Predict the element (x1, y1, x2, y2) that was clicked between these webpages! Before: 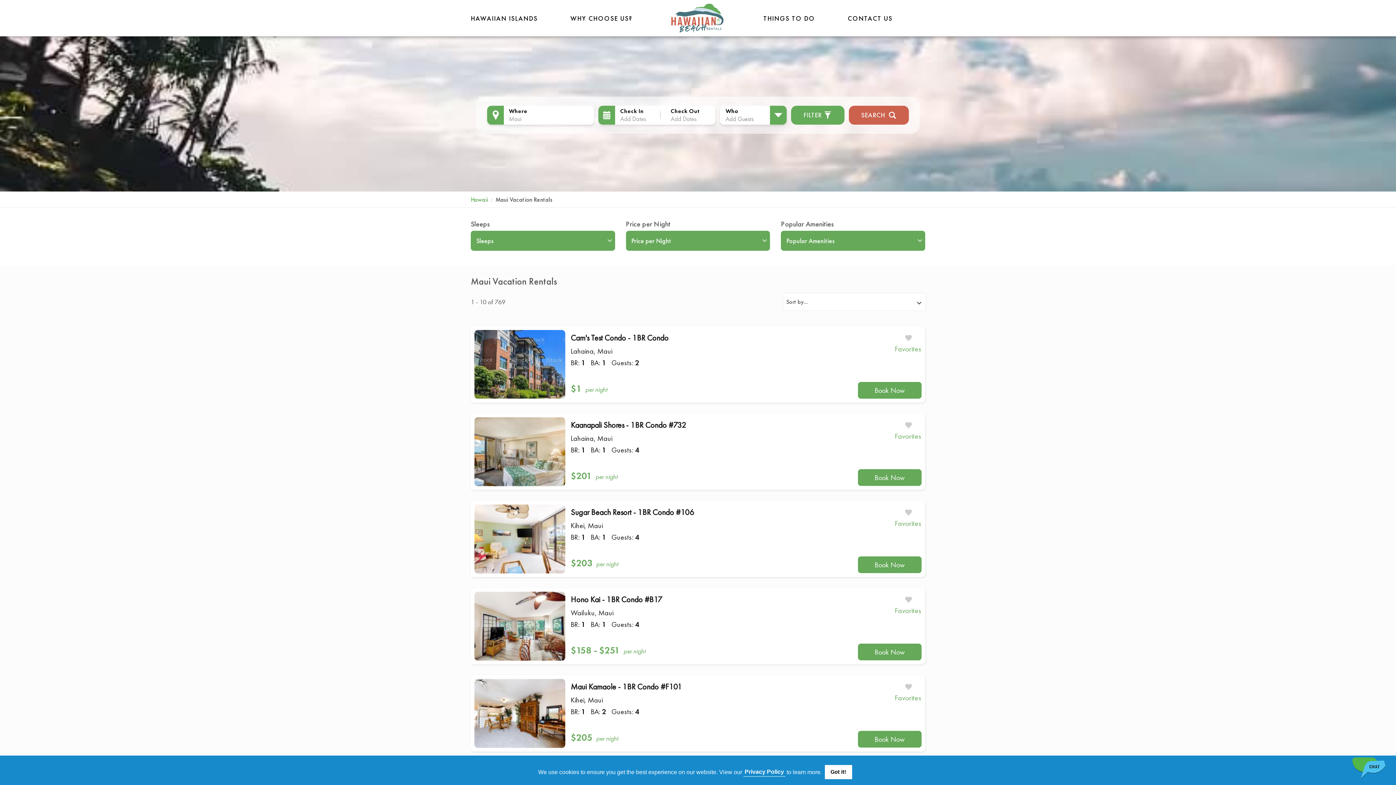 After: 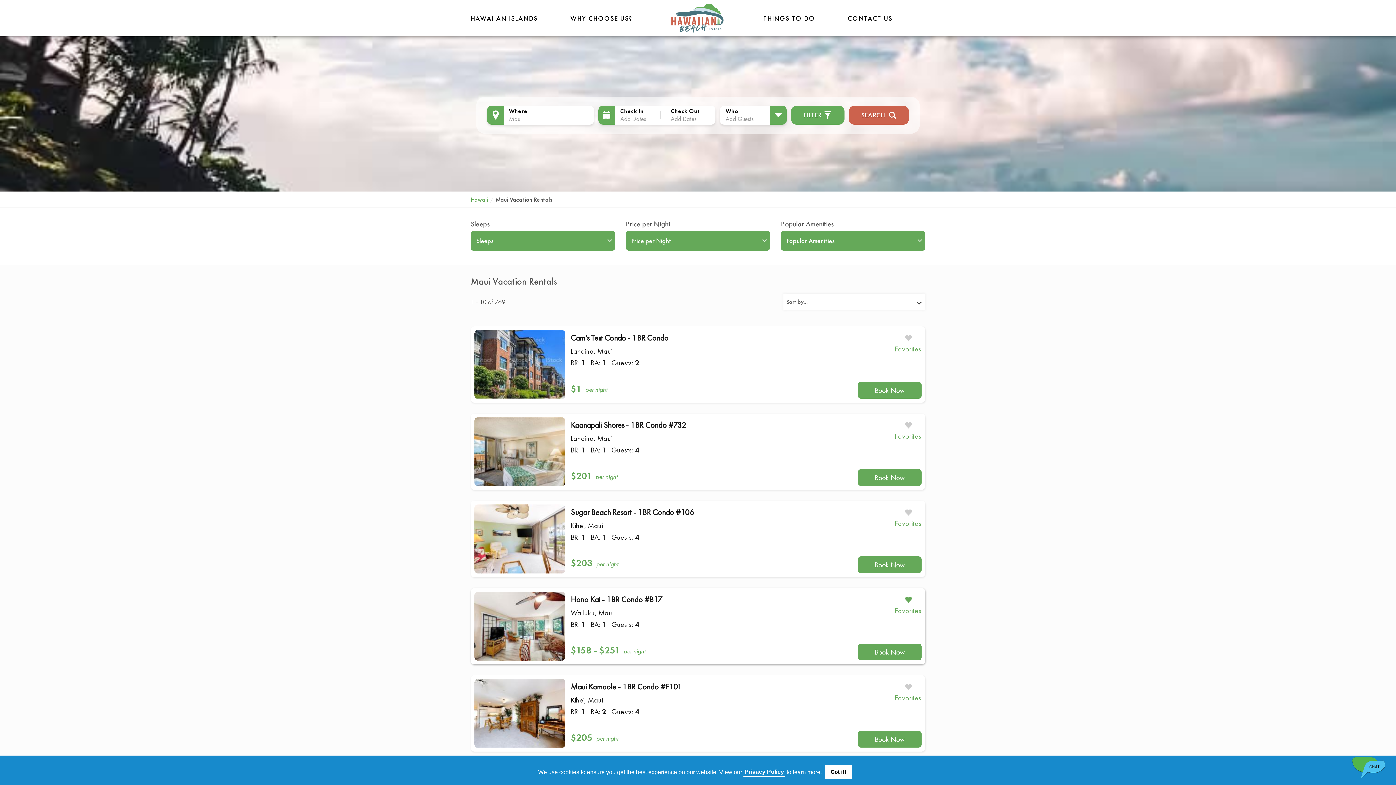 Action: bbox: (904, 595, 912, 605)